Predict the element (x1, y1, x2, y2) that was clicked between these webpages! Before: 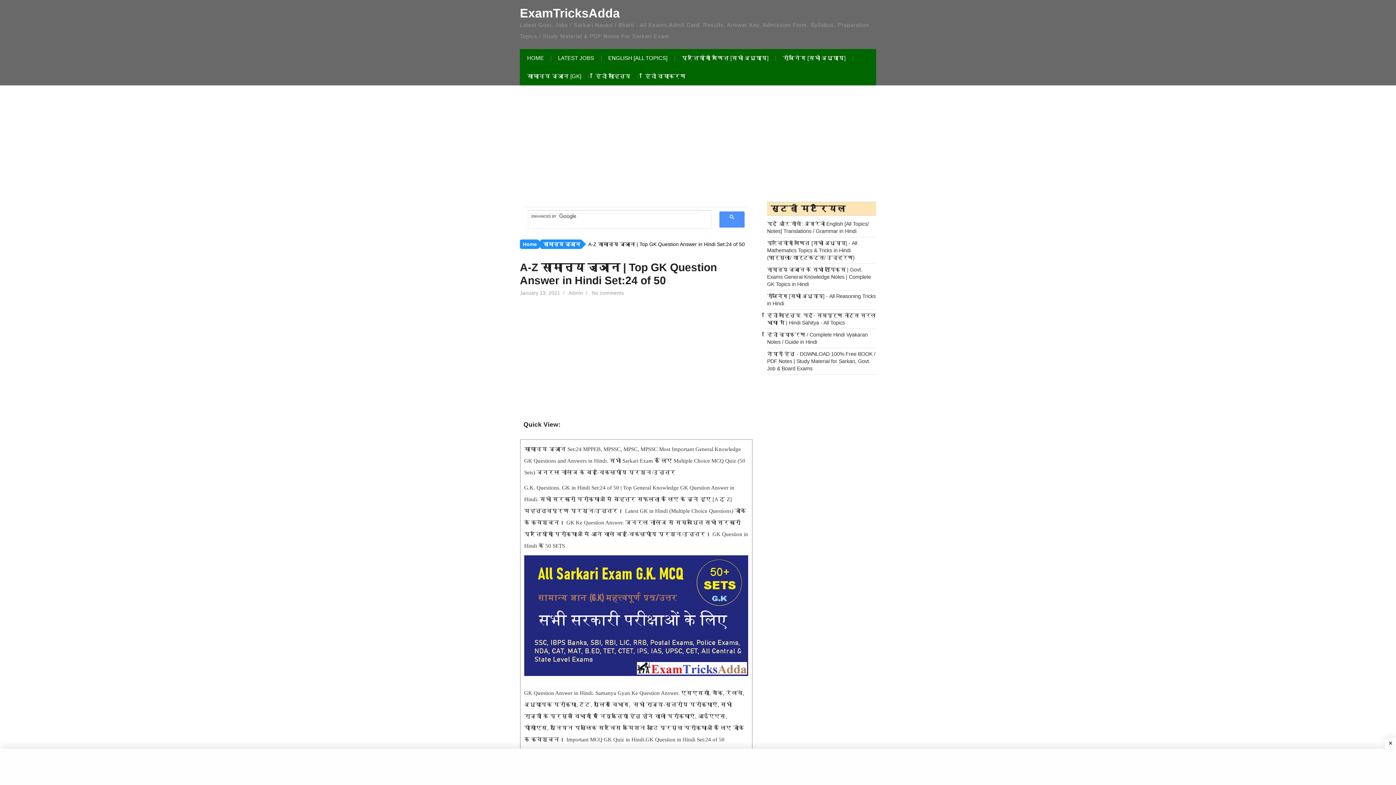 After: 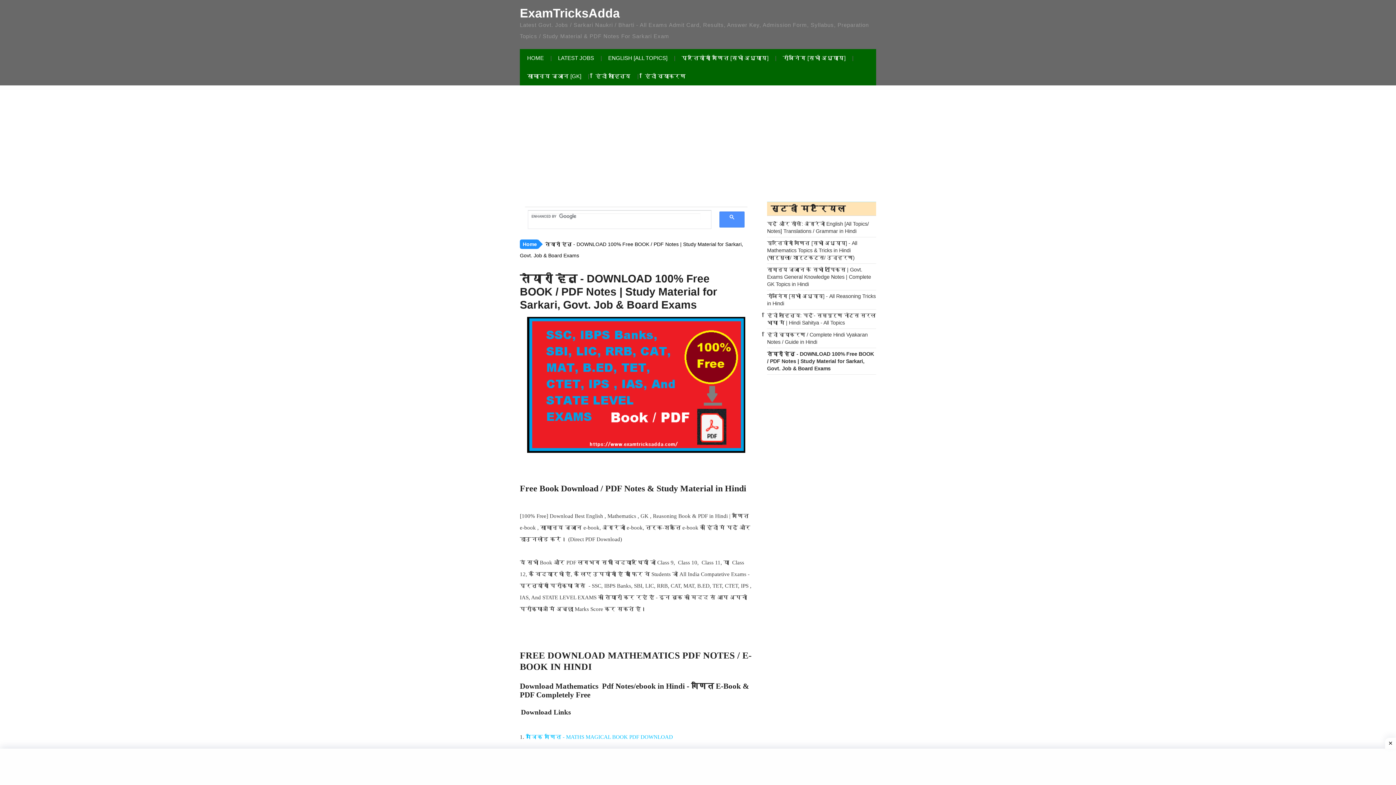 Action: label: तैयारी हेतु - DOWNLOAD 100% Free BOOK / PDF Notes | Study Material for Sarkari, Govt. Job & Board Exams bbox: (767, 351, 875, 371)